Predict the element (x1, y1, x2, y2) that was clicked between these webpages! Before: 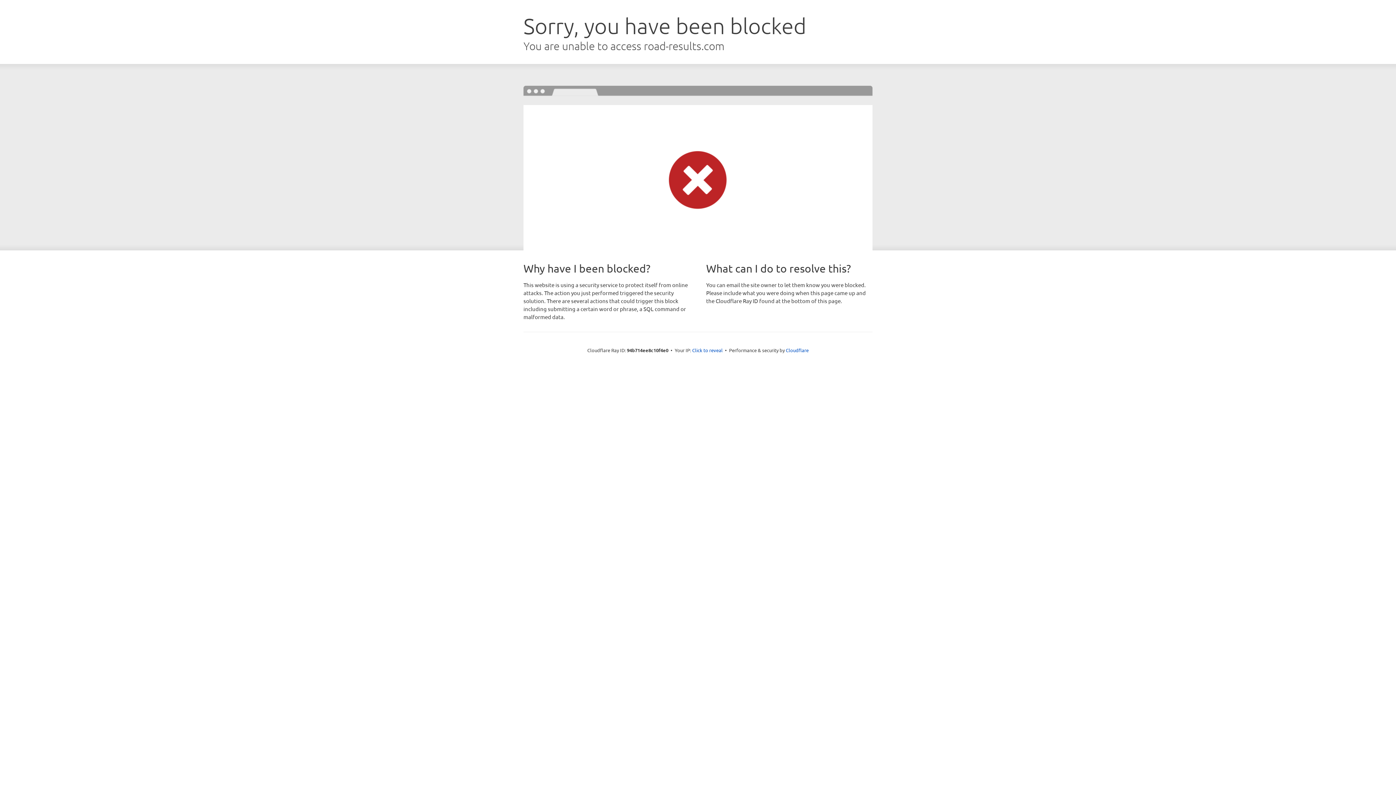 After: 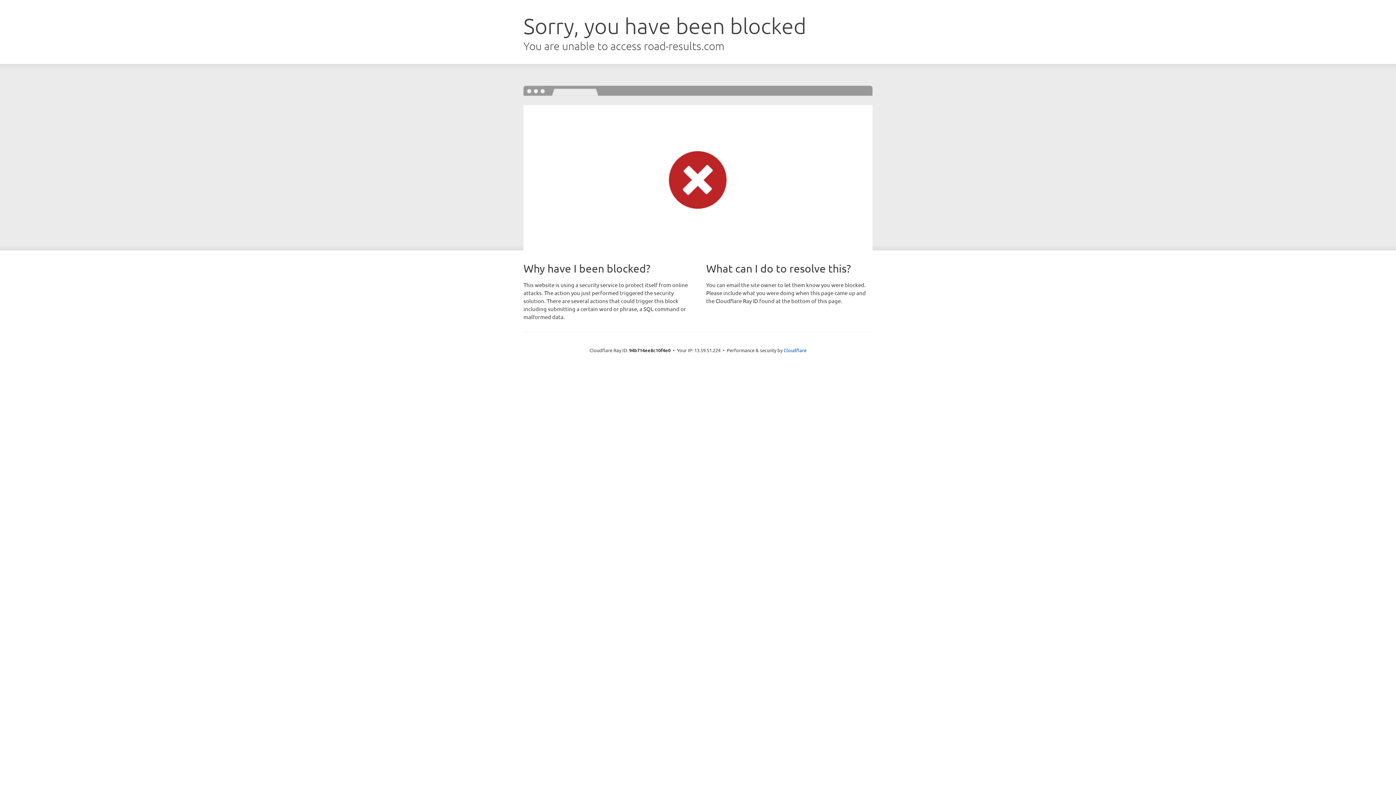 Action: label: Click to reveal bbox: (692, 346, 722, 353)